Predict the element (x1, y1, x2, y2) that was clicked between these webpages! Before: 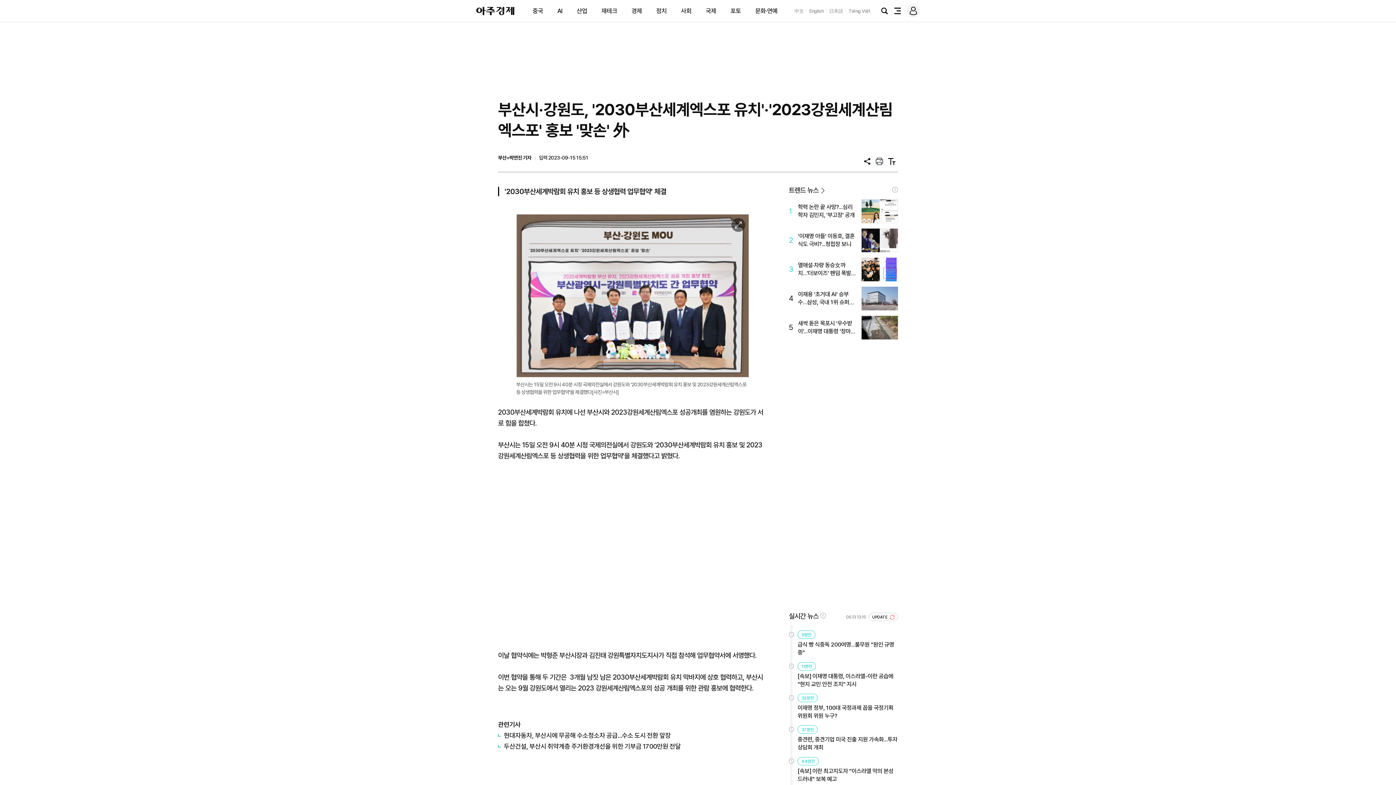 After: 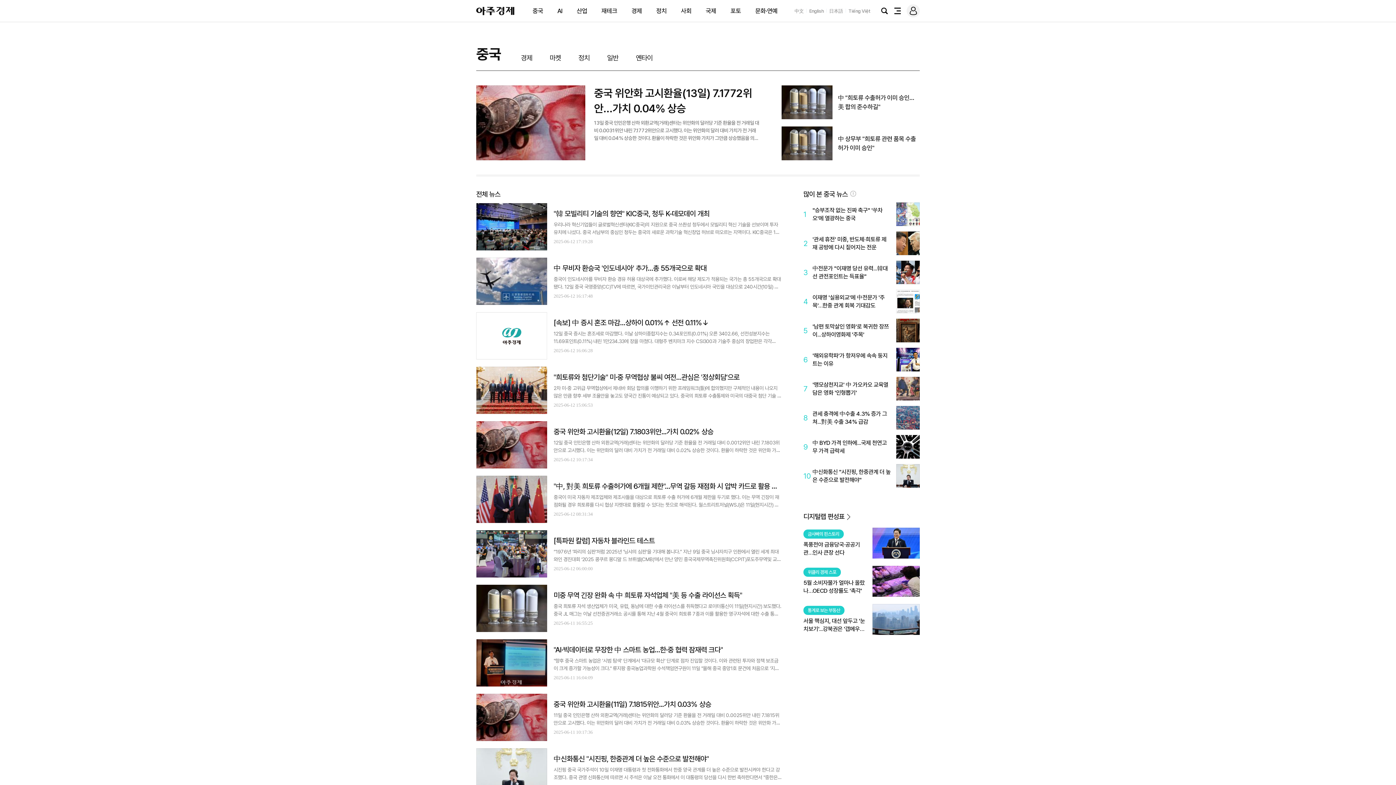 Action: bbox: (532, 7, 543, 14) label: 중국